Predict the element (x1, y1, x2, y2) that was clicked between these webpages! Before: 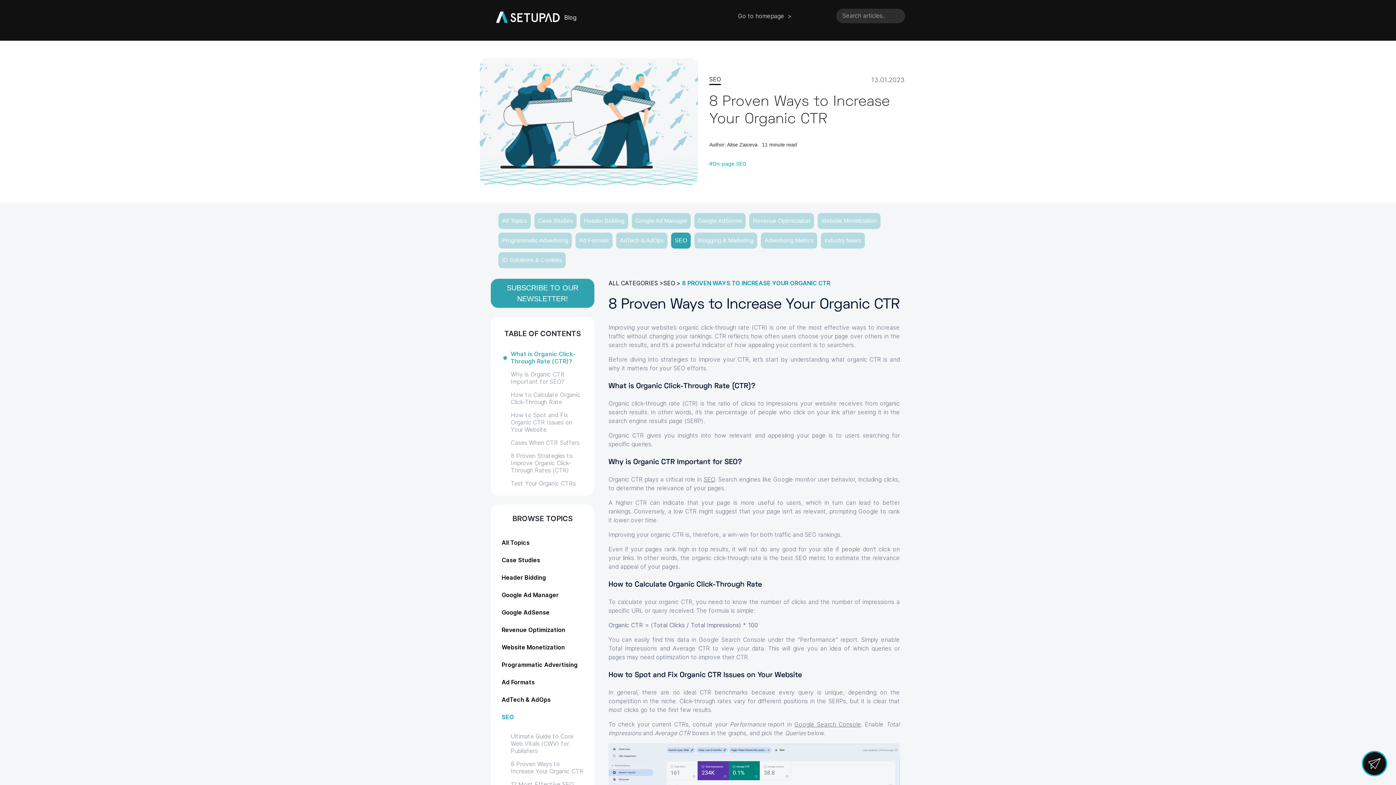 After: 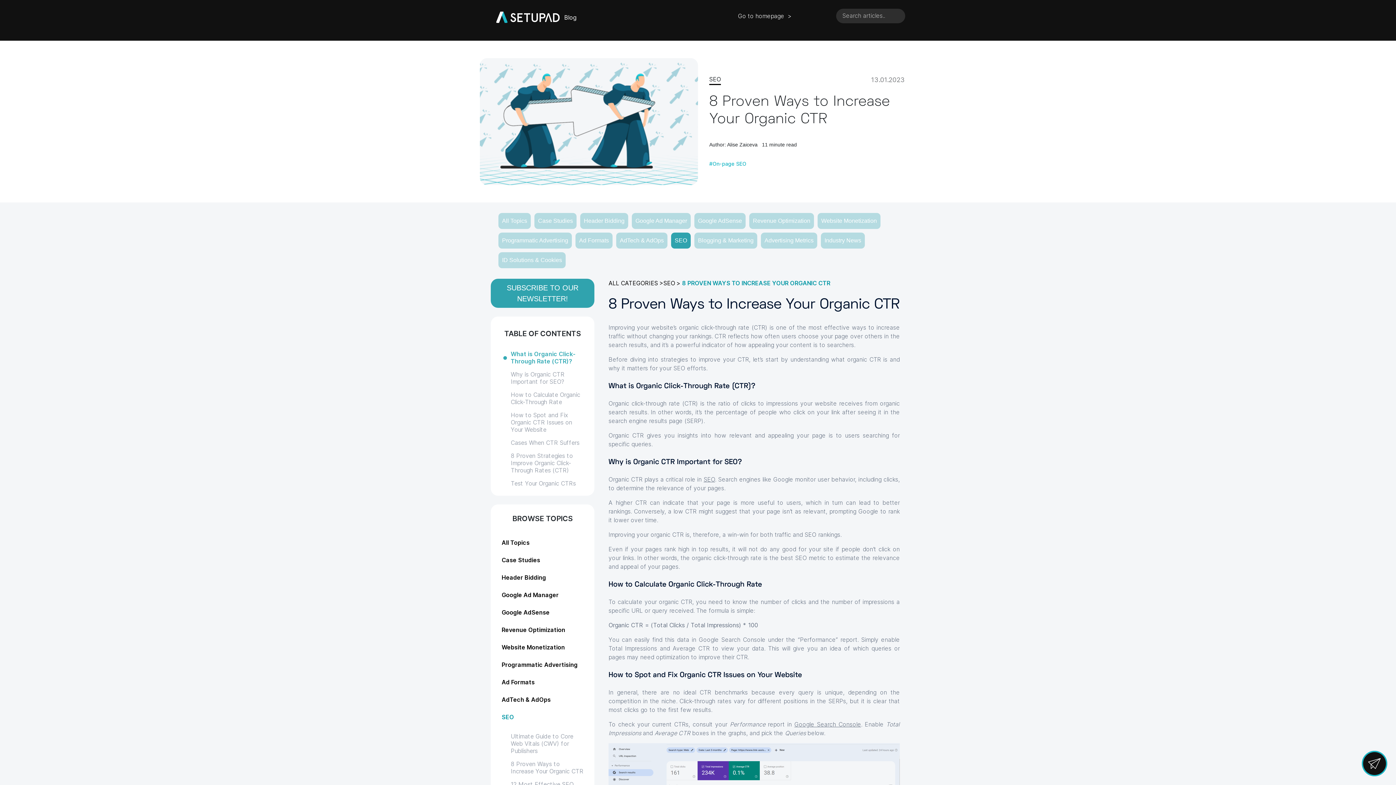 Action: label: Google Search Console bbox: (794, 721, 861, 728)